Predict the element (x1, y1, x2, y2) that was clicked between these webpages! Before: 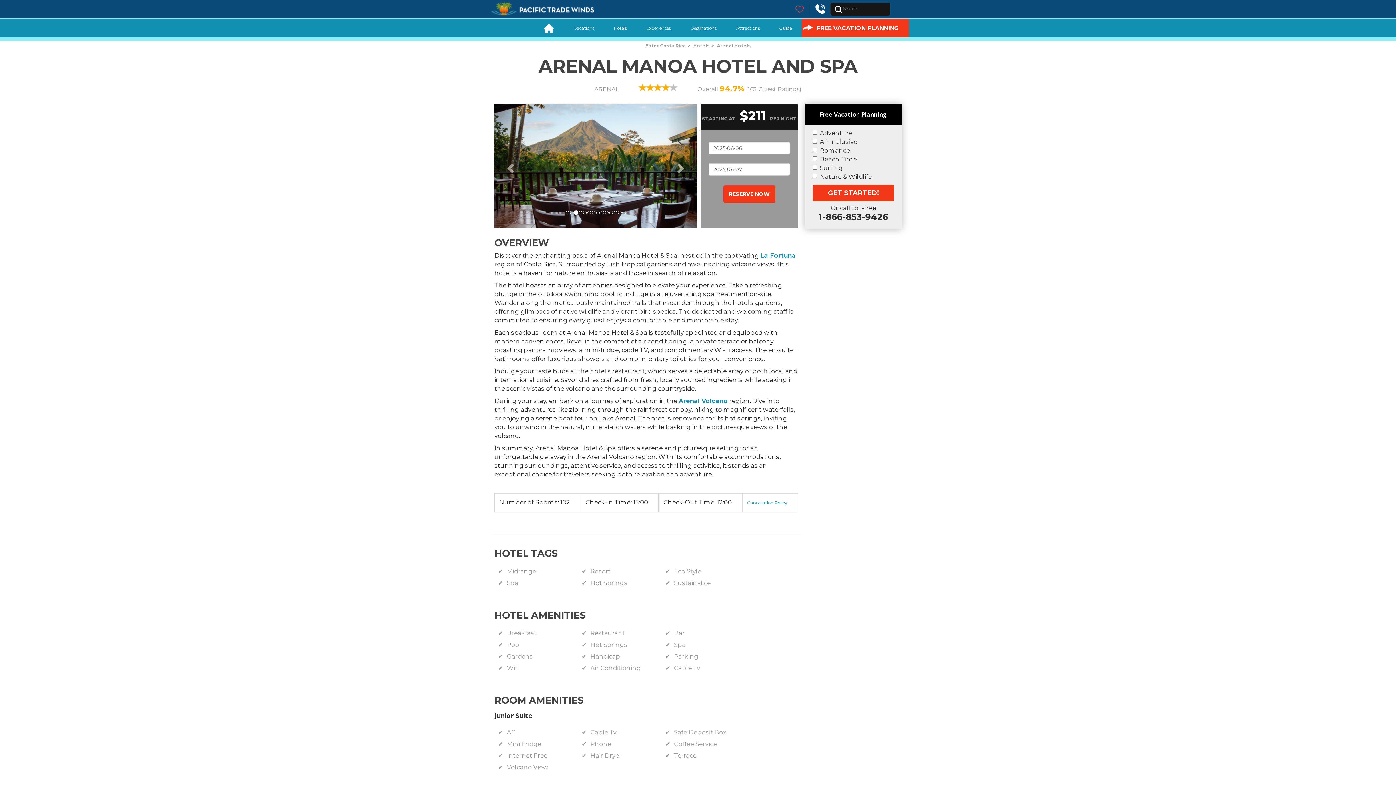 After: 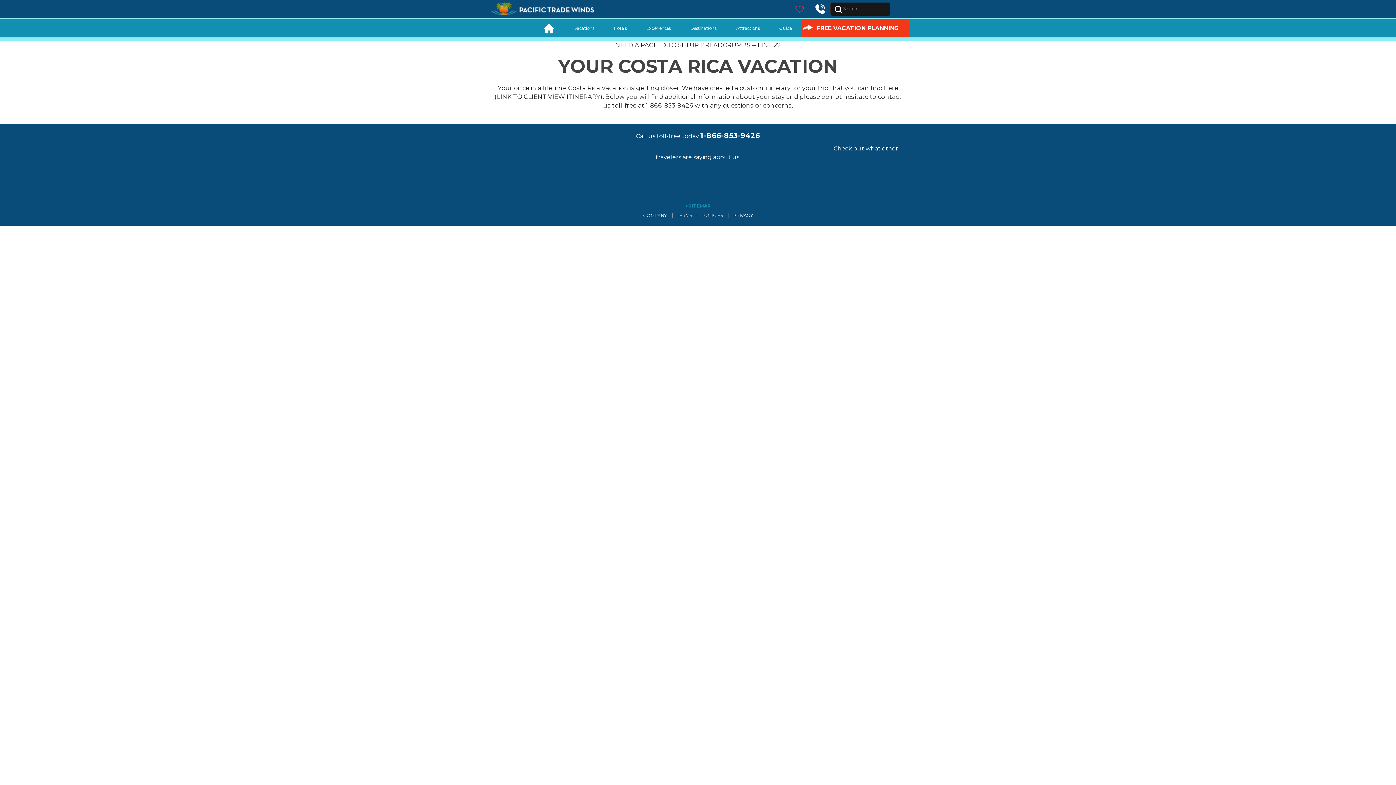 Action: bbox: (789, 4, 809, 13)